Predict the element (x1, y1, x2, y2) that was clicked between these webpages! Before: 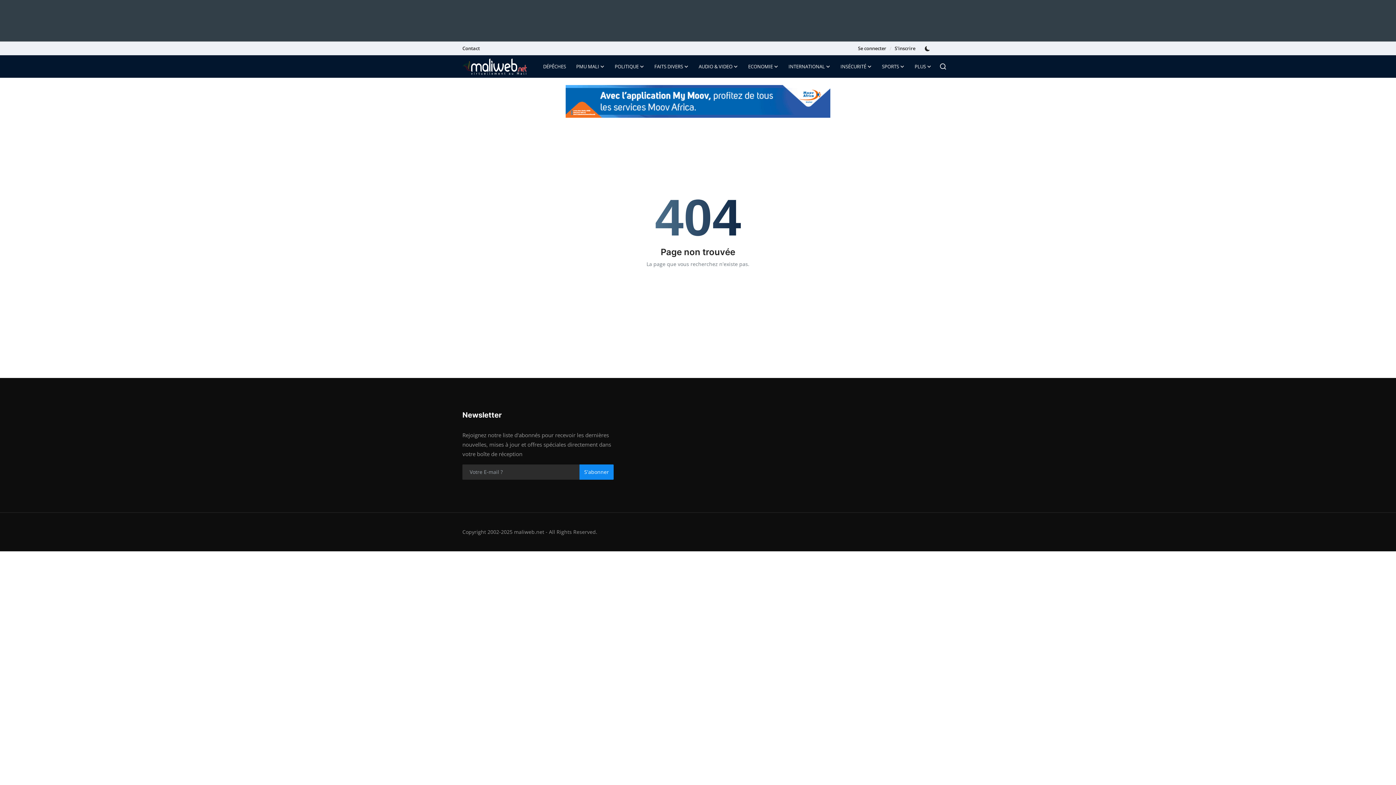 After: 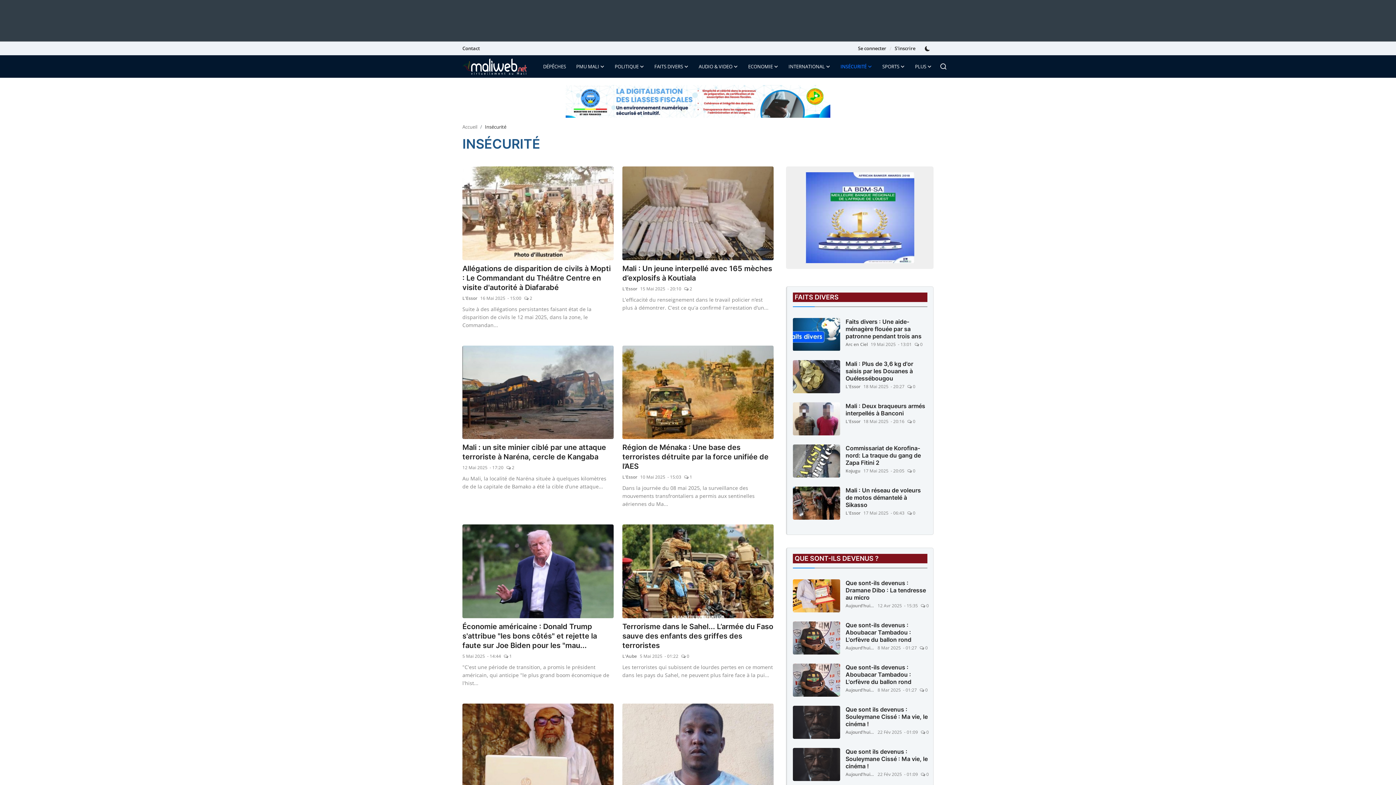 Action: label: INSÉCURITÉ bbox: (835, 55, 877, 77)